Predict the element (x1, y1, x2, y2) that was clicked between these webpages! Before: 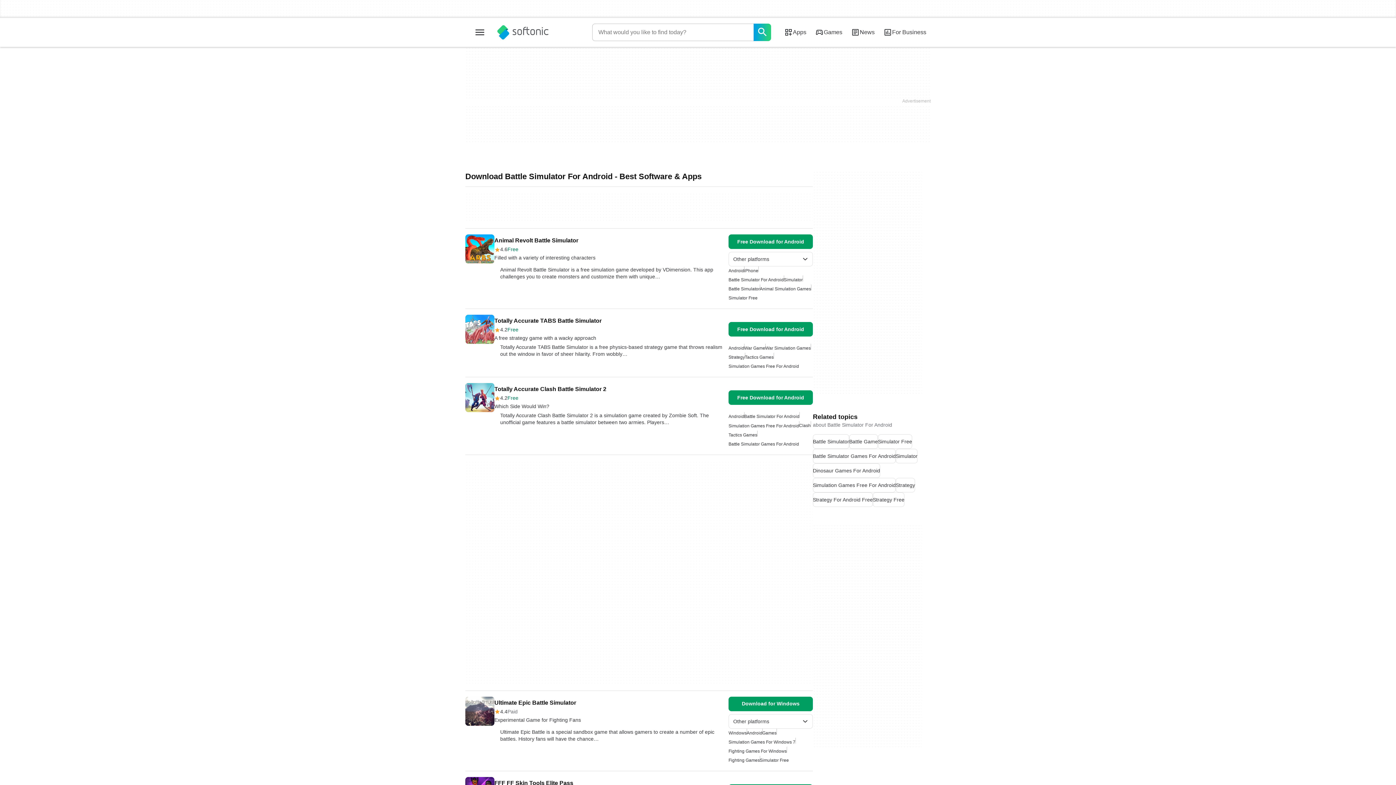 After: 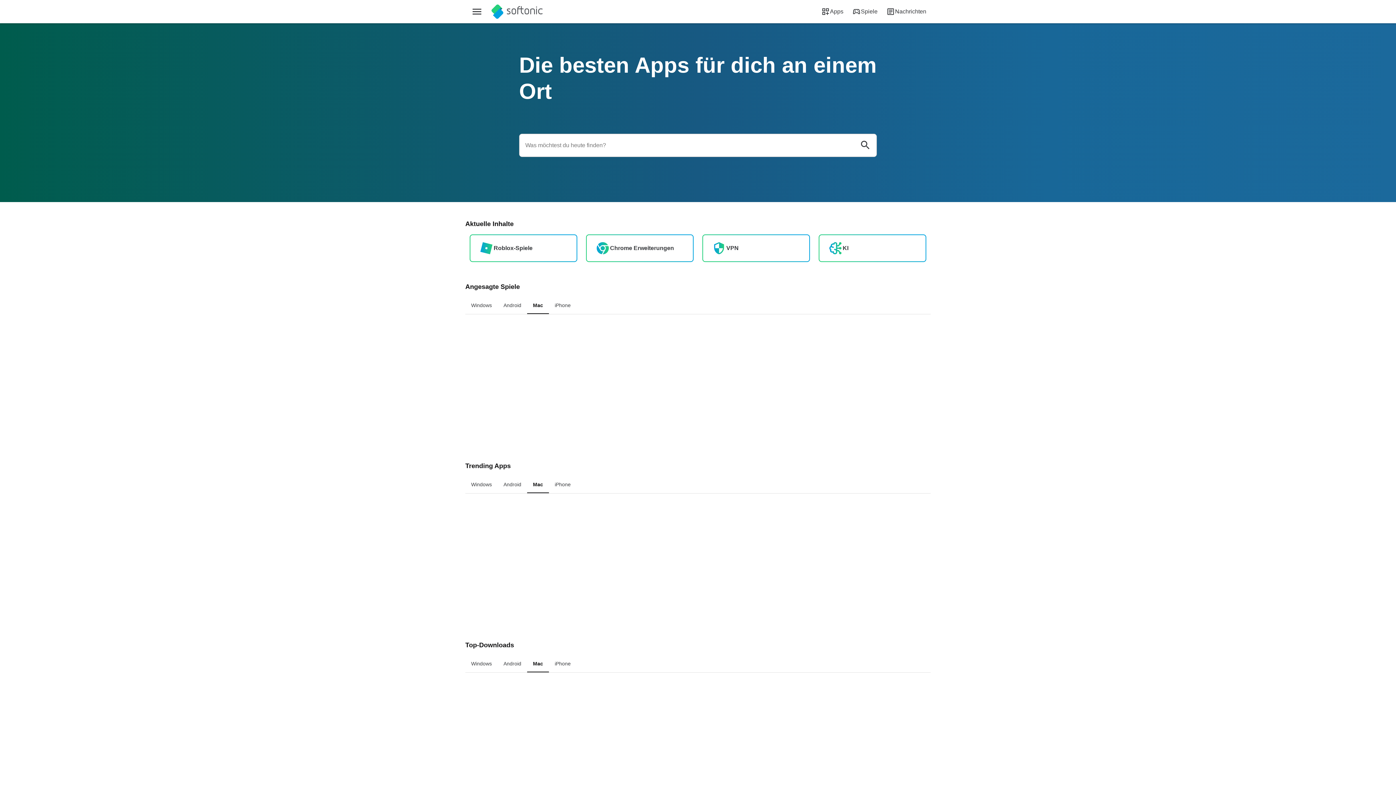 Action: bbox: (465, 560, 610, 577) label: Deutsch